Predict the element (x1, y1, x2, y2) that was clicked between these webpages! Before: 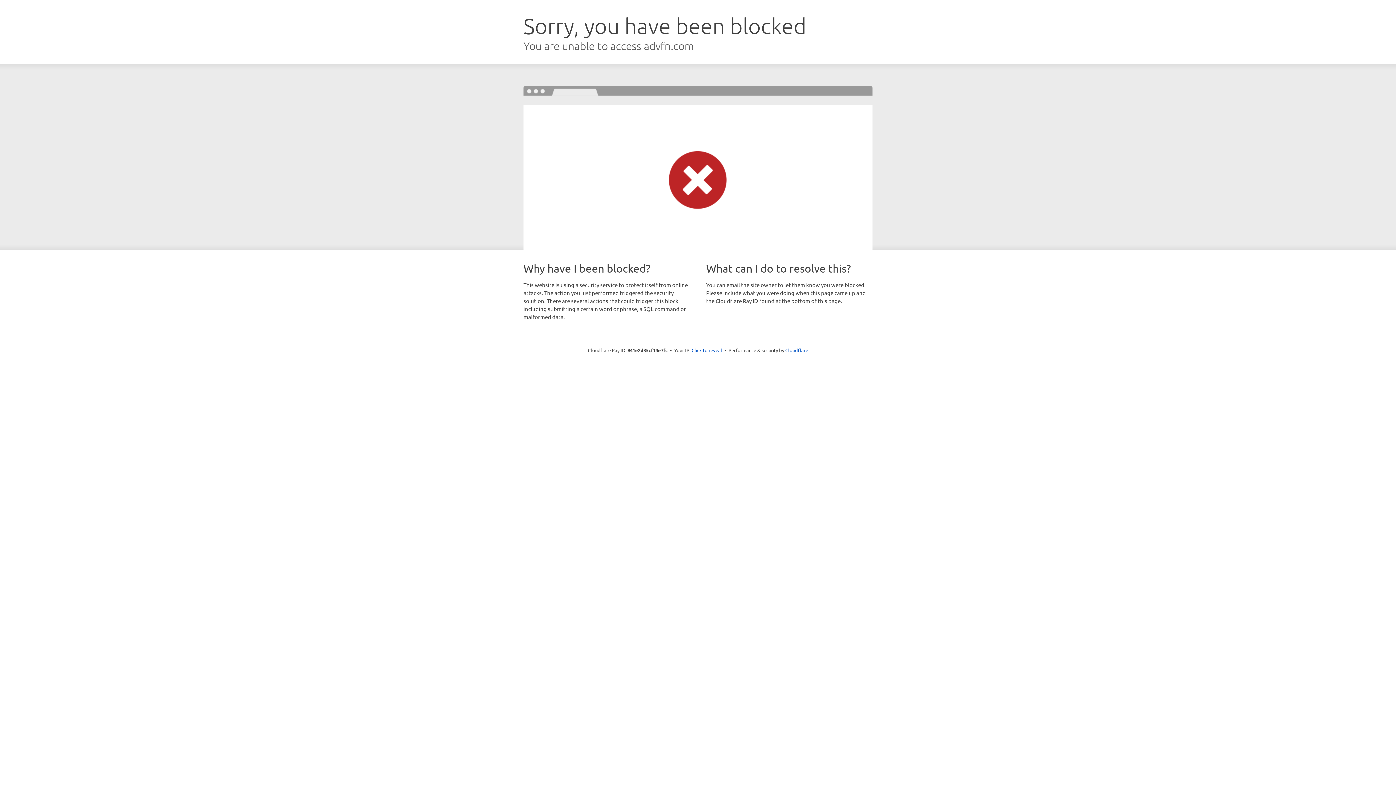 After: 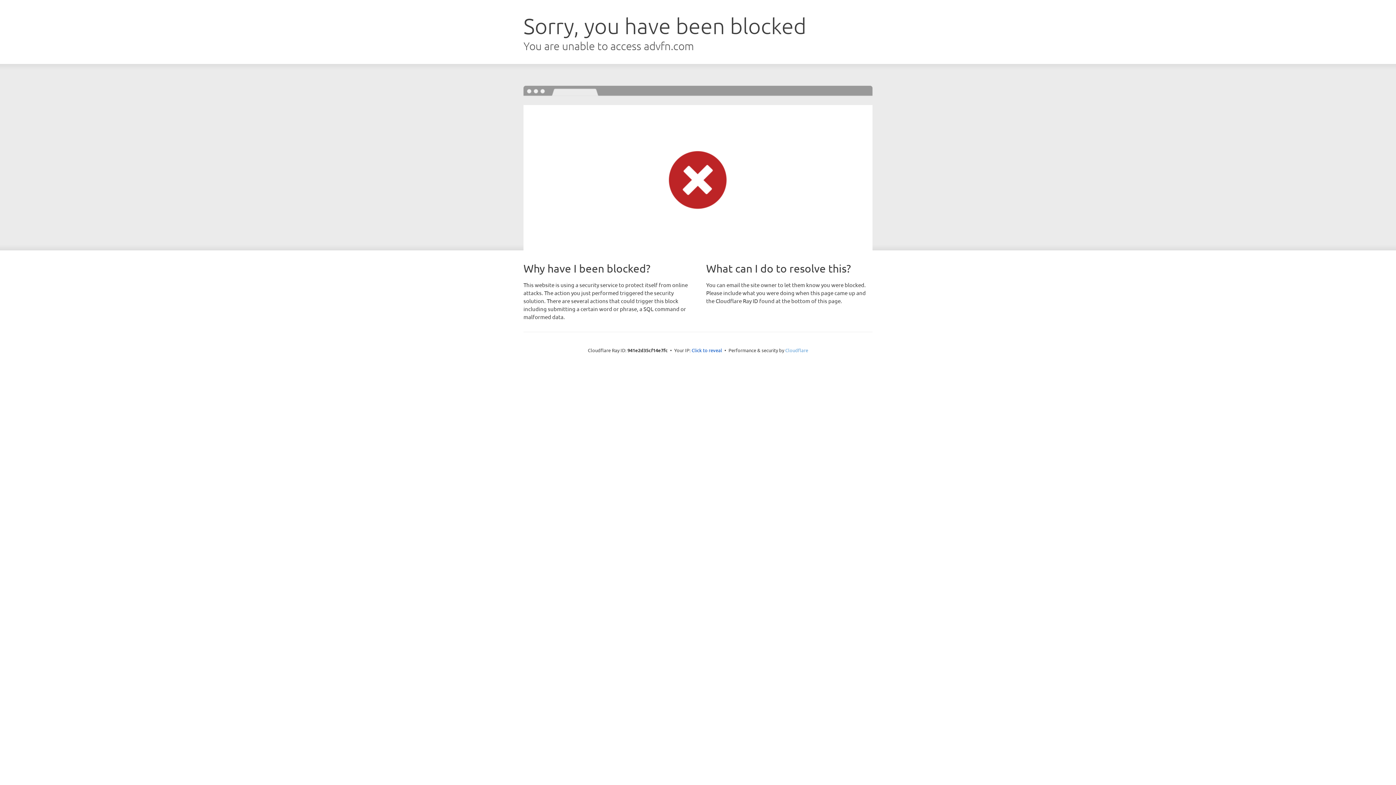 Action: bbox: (785, 347, 808, 353) label: Cloudflare